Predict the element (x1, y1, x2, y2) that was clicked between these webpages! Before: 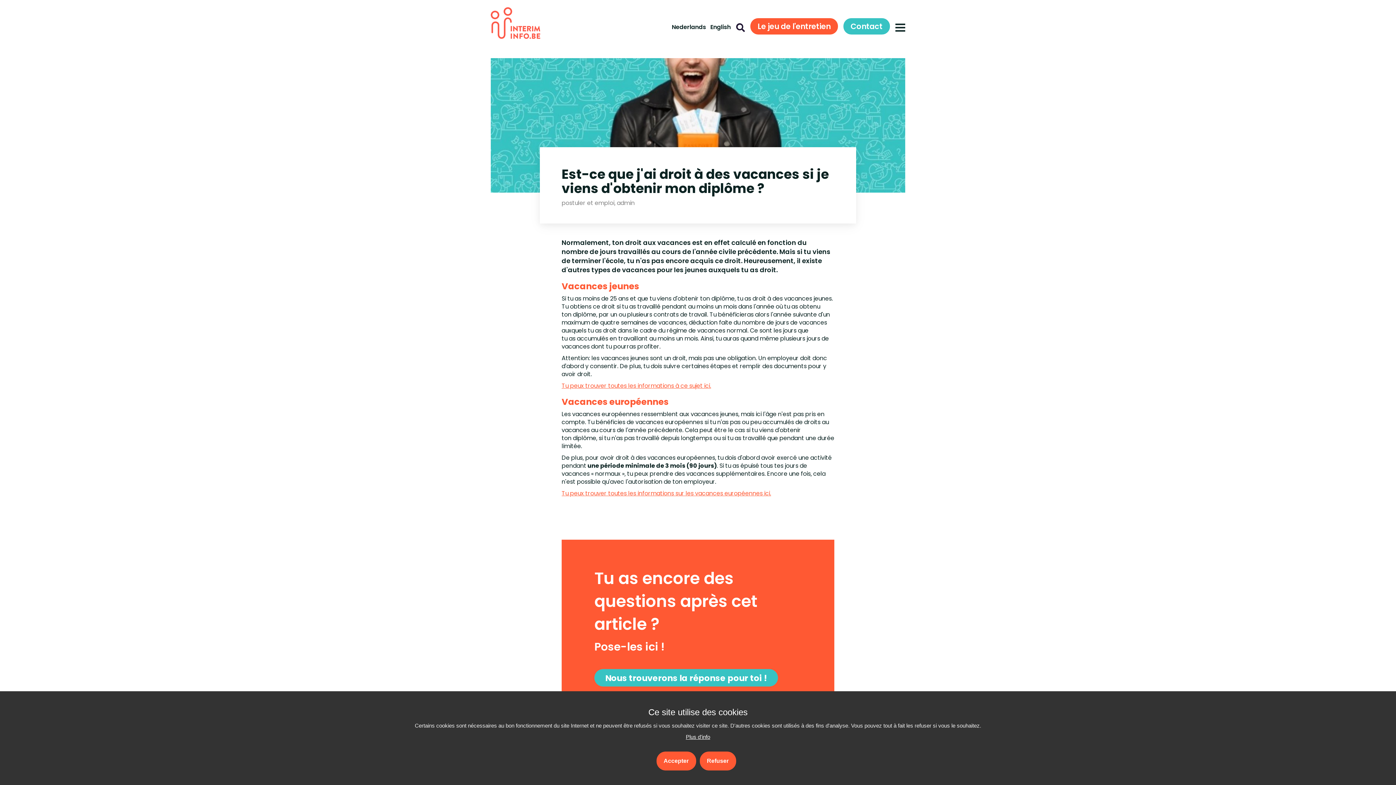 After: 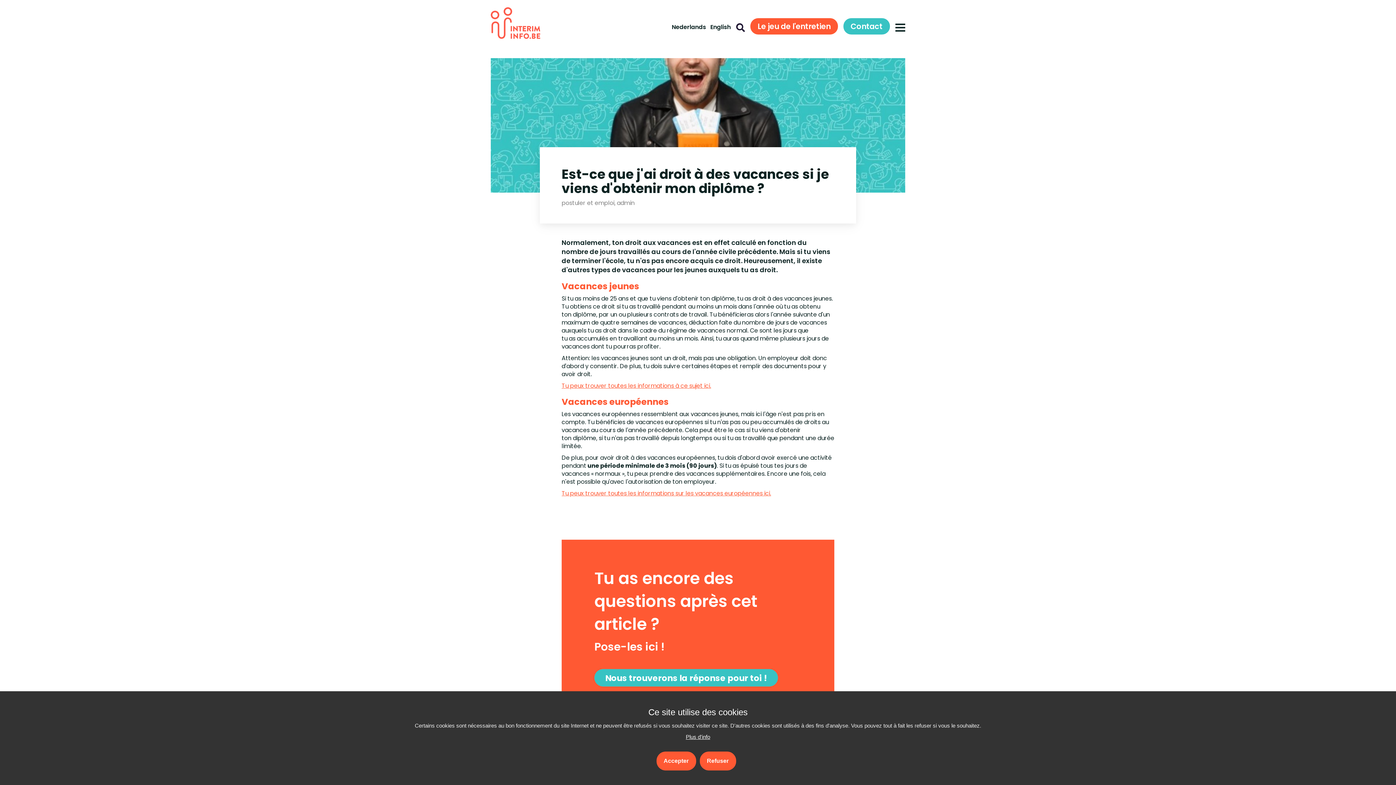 Action: bbox: (843, 18, 890, 34) label: Contact